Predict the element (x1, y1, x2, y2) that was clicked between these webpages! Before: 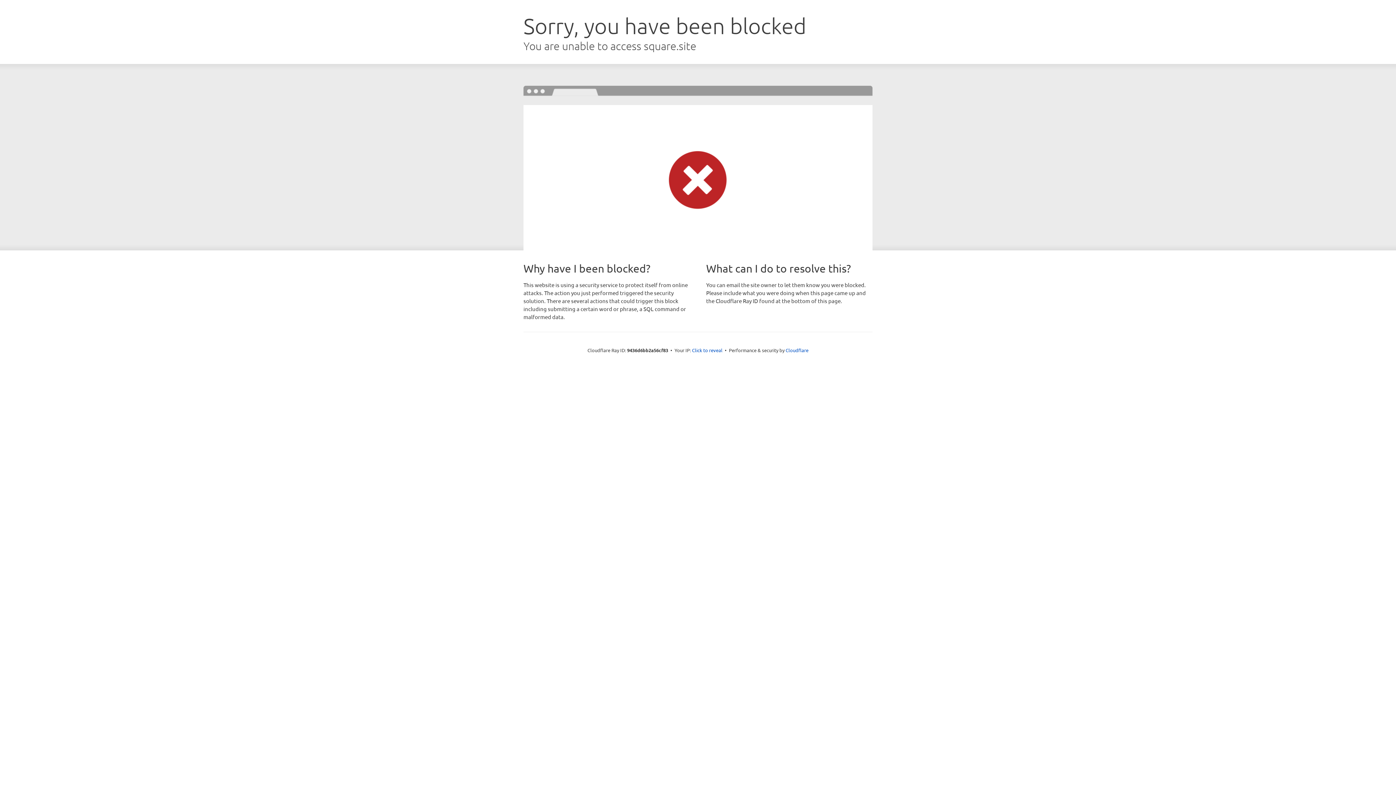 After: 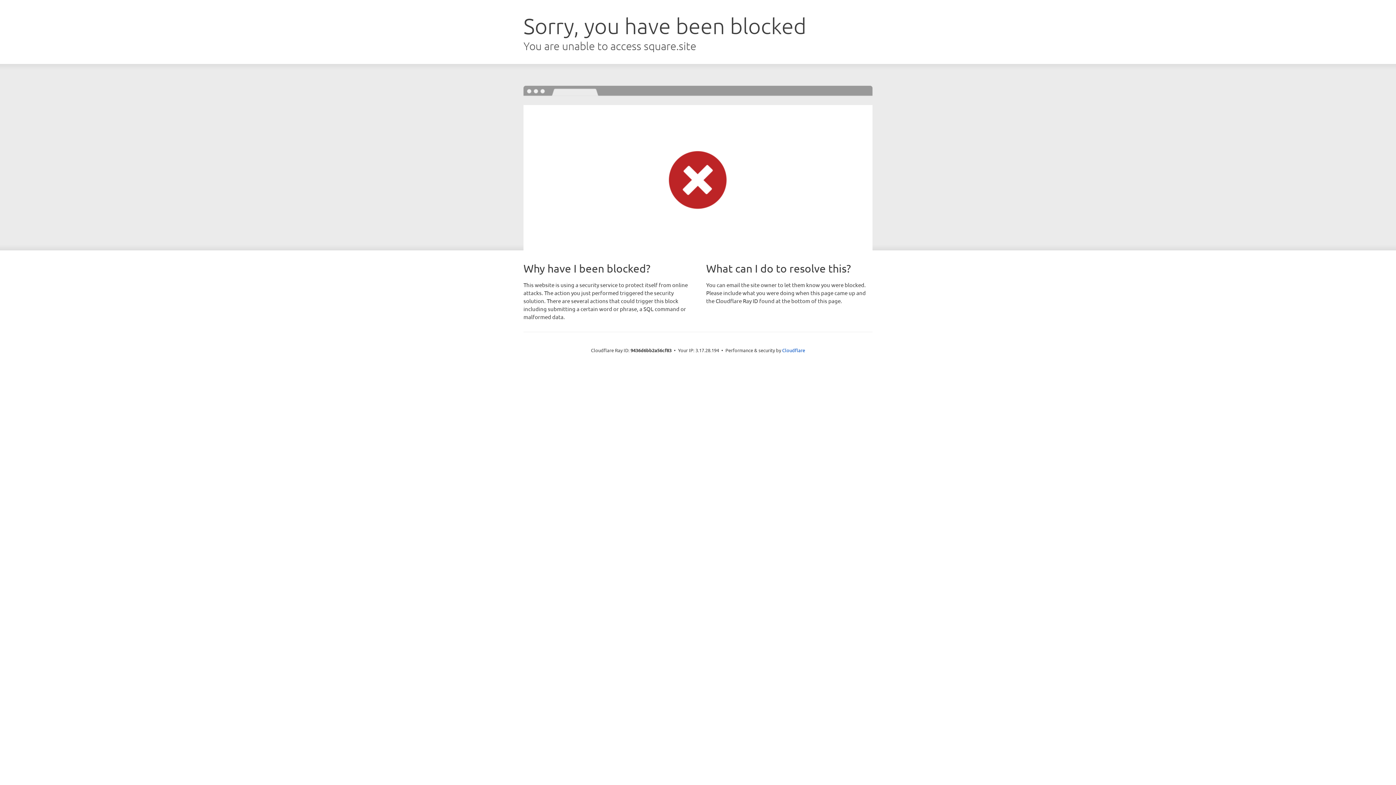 Action: bbox: (692, 346, 722, 353) label: Click to reveal